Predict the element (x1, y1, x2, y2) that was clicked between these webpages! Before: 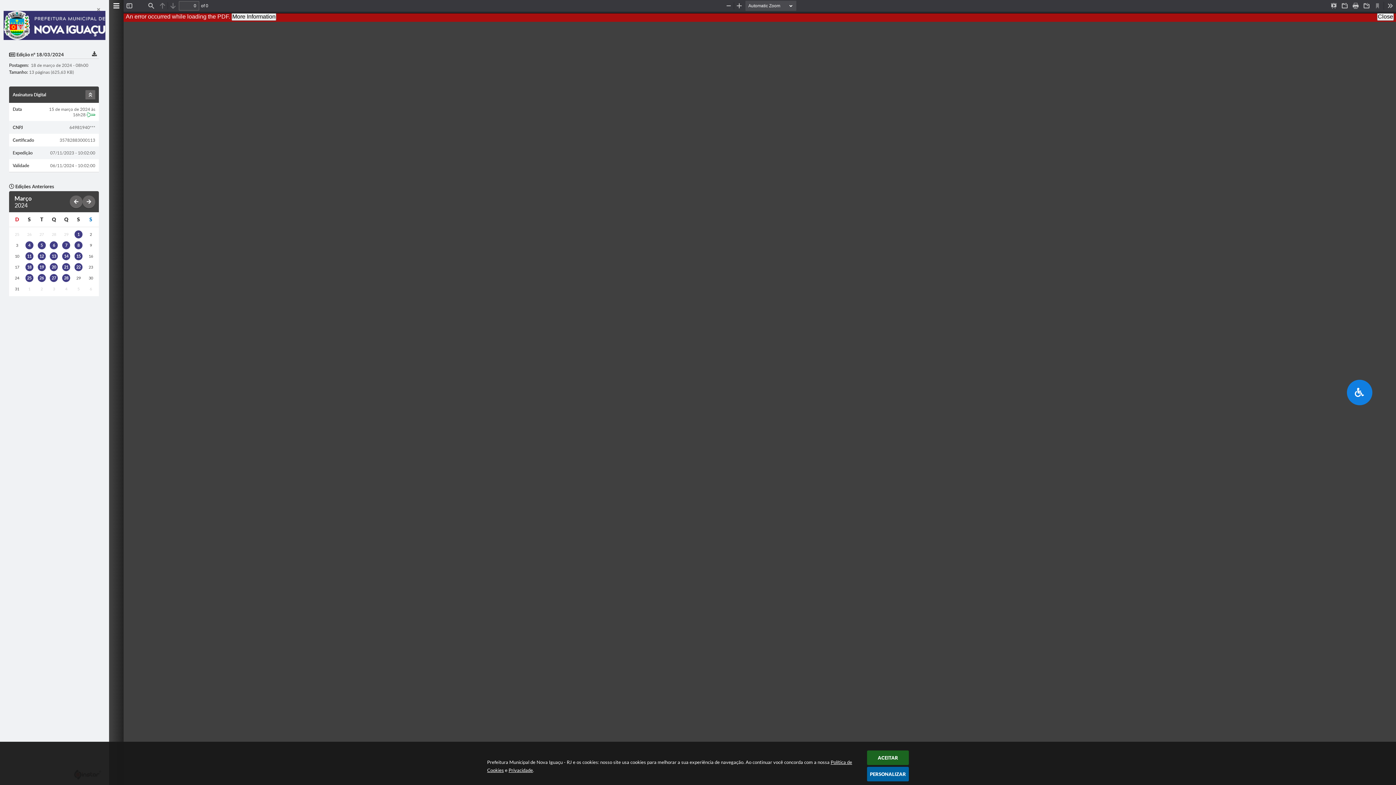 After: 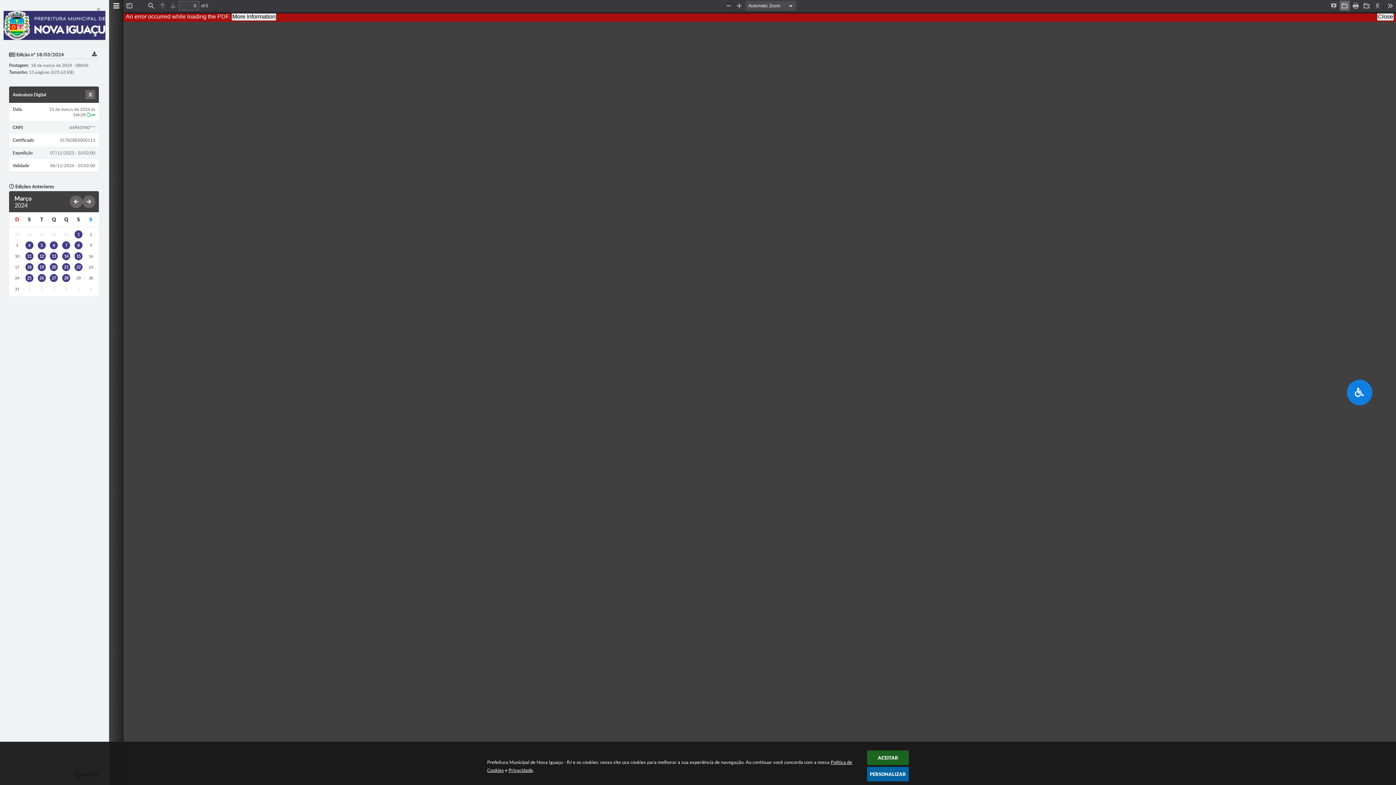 Action: bbox: (1340, 0, 1350, 10) label: Open